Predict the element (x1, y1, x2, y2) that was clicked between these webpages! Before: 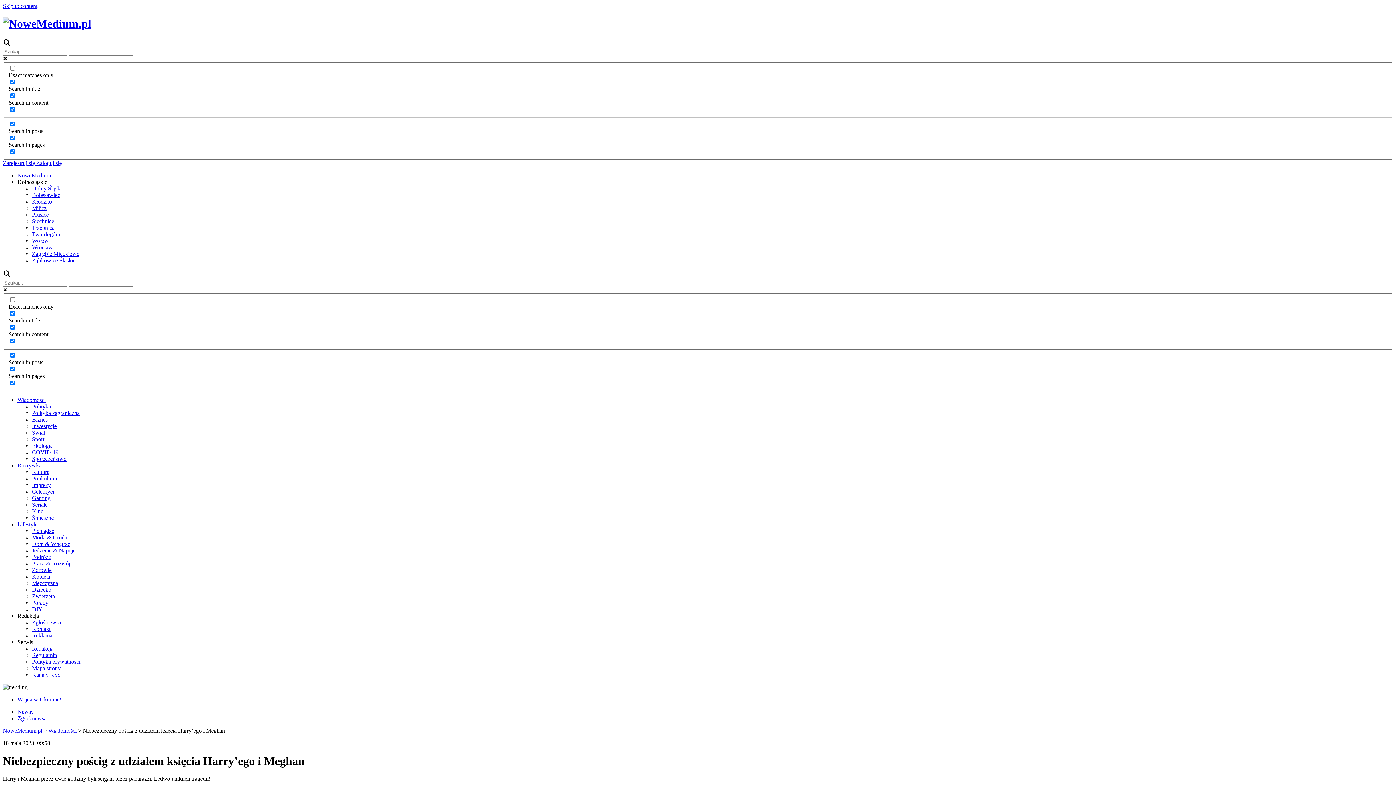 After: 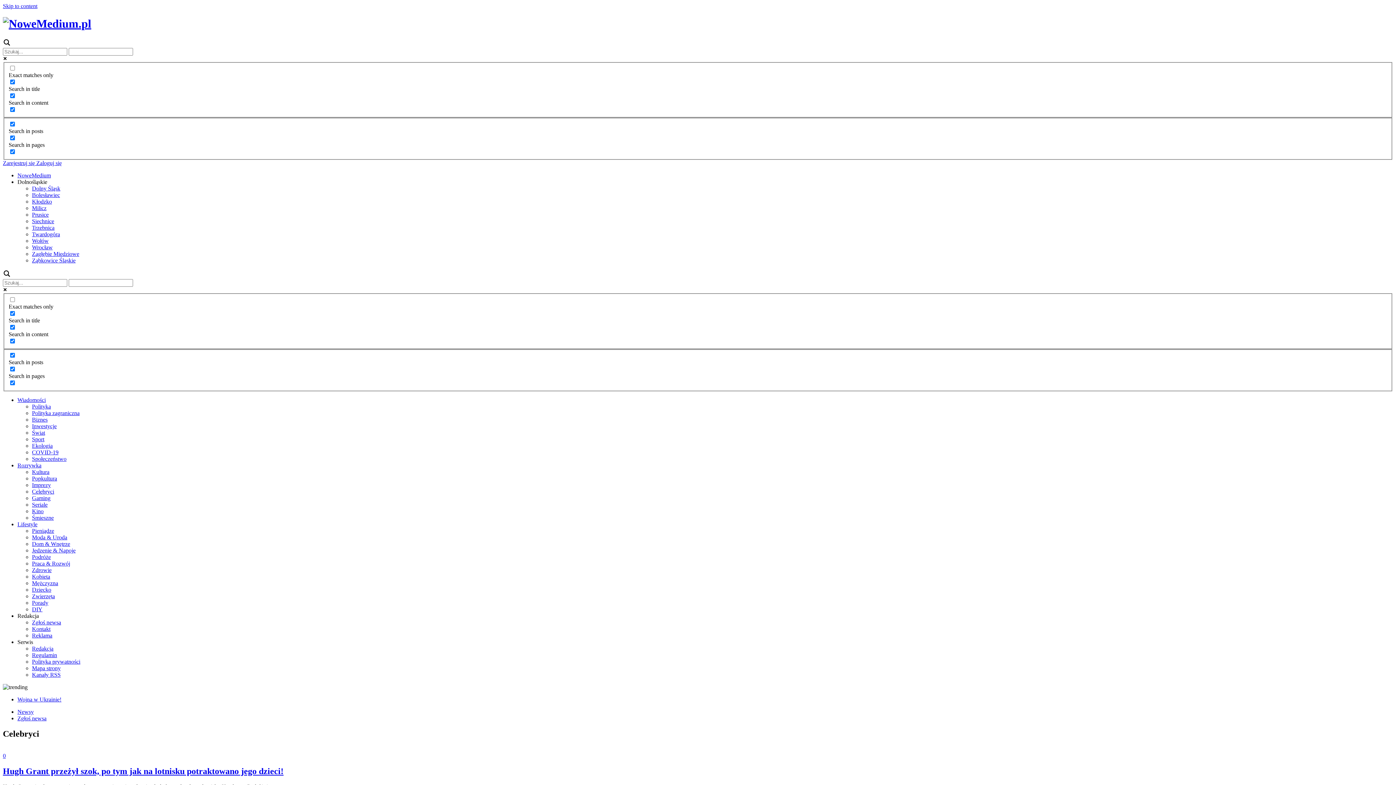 Action: label: Celebryci bbox: (32, 488, 54, 495)